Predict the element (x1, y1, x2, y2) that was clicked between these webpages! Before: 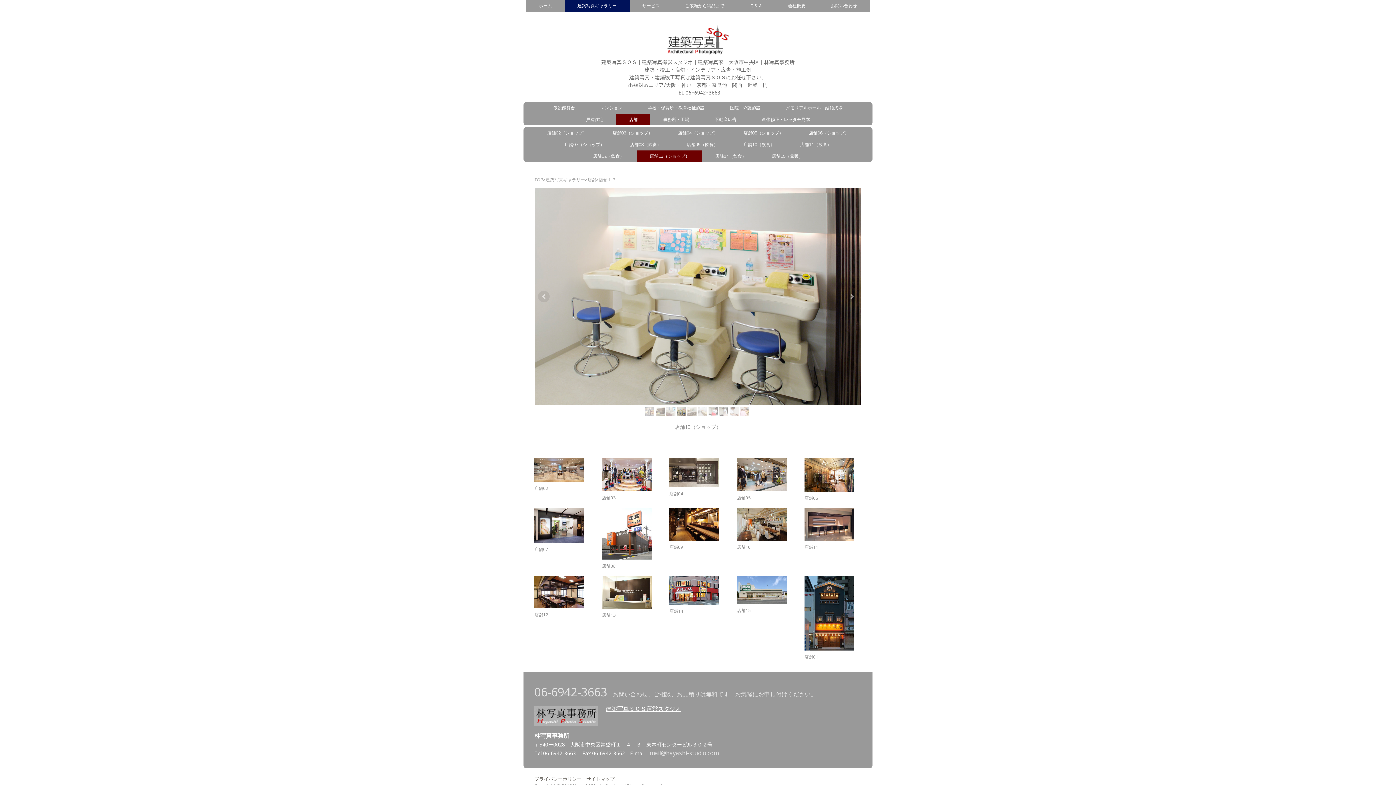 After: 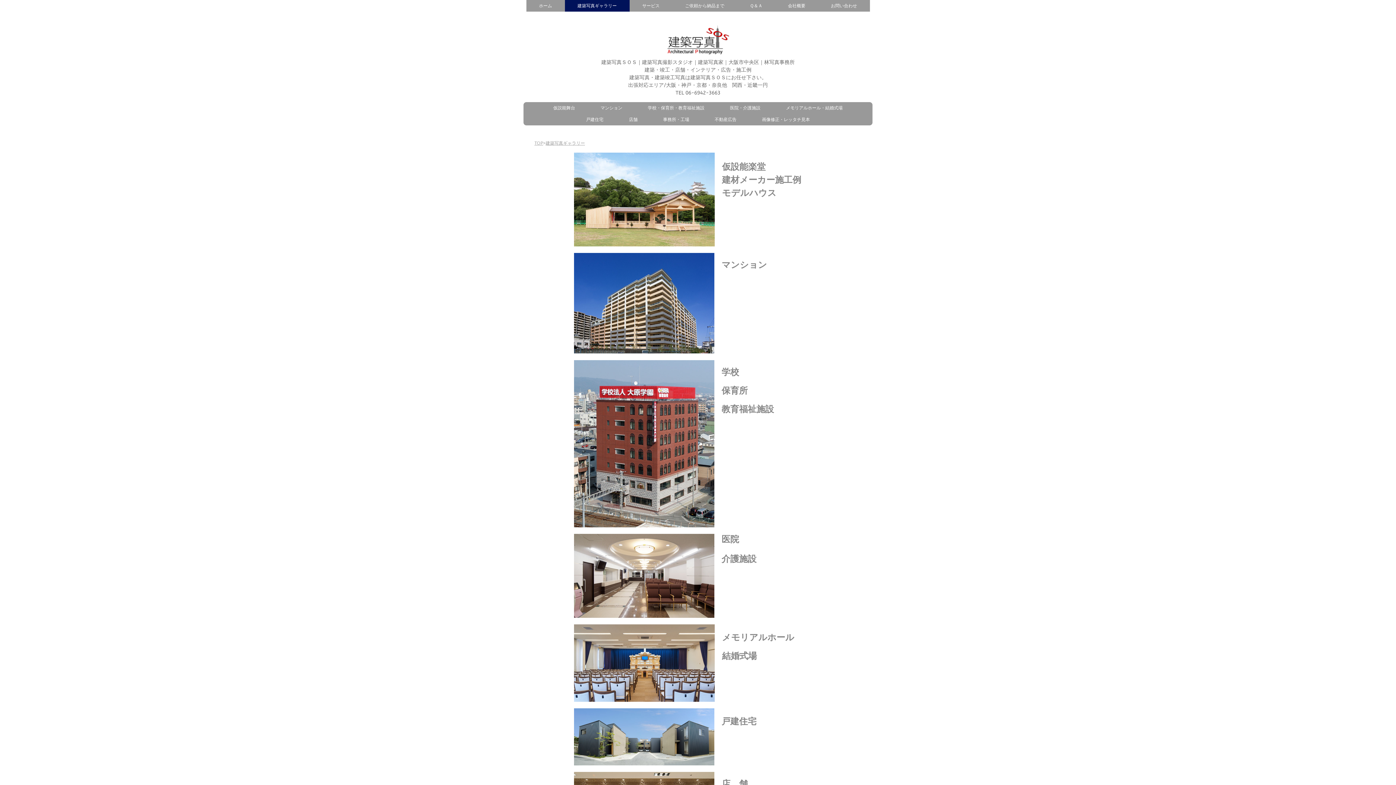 Action: label: 建築写真ギャラリー bbox: (564, 0, 629, 11)